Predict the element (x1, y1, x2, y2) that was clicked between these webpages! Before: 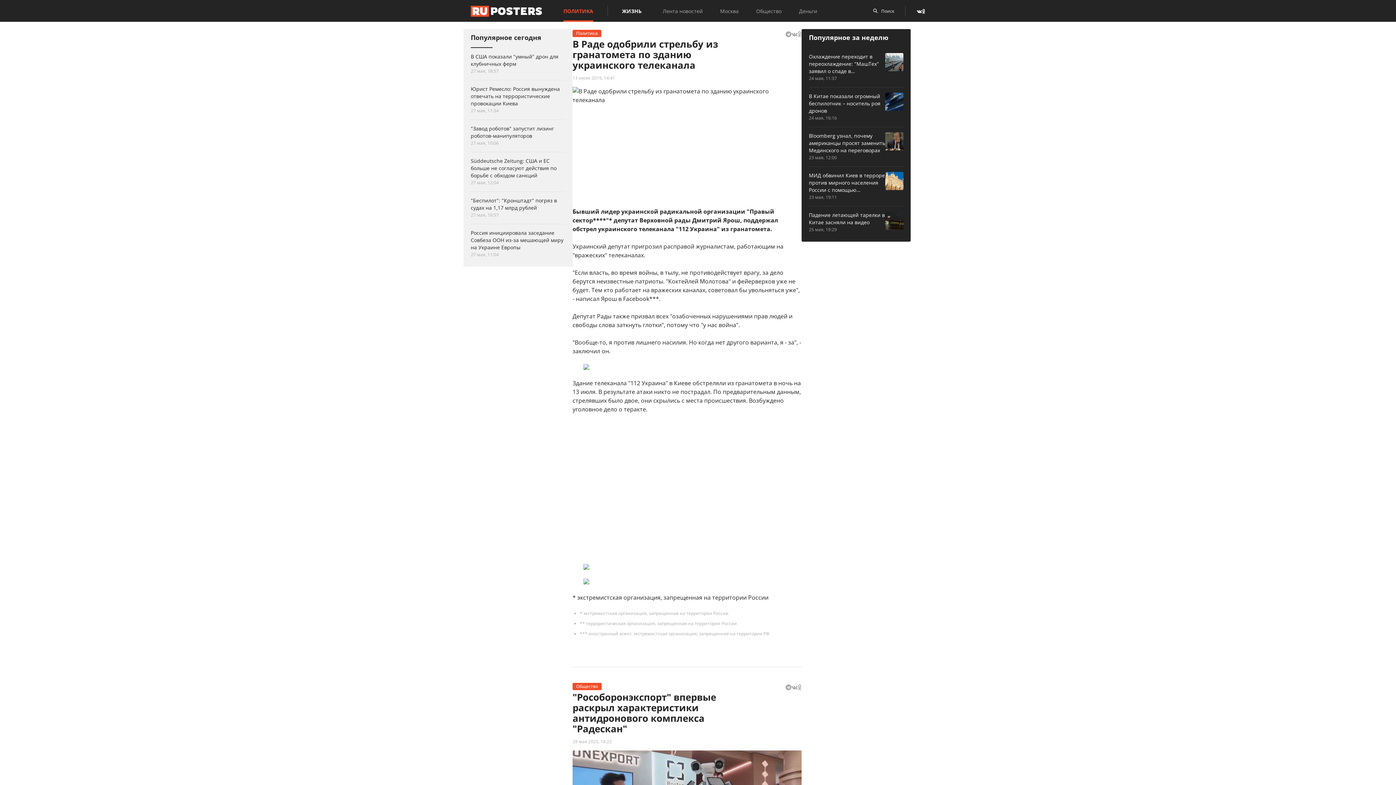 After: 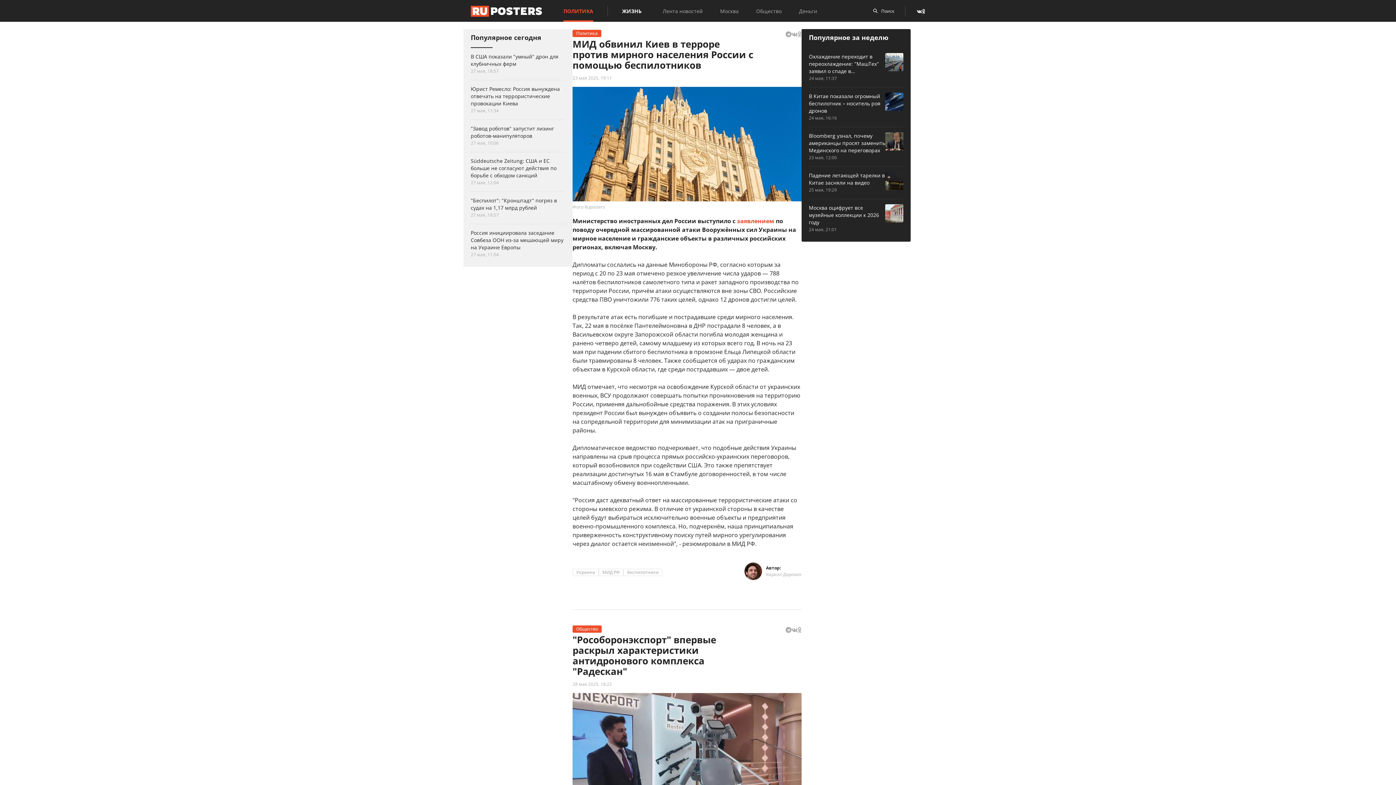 Action: bbox: (809, 172, 903, 201) label: МИД обвинил Киев в терроре против мирного населения России с помощью беспилотников
23 мая, 19:11